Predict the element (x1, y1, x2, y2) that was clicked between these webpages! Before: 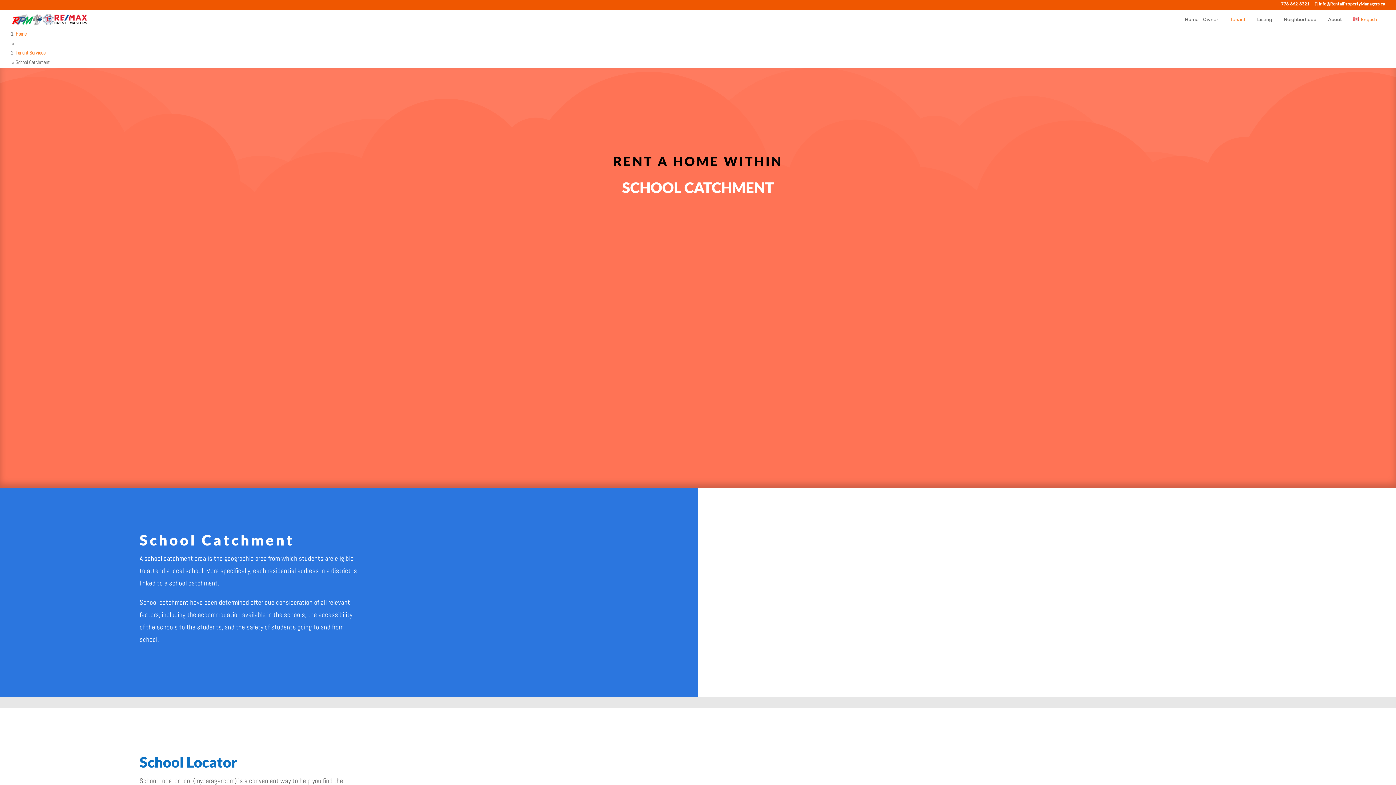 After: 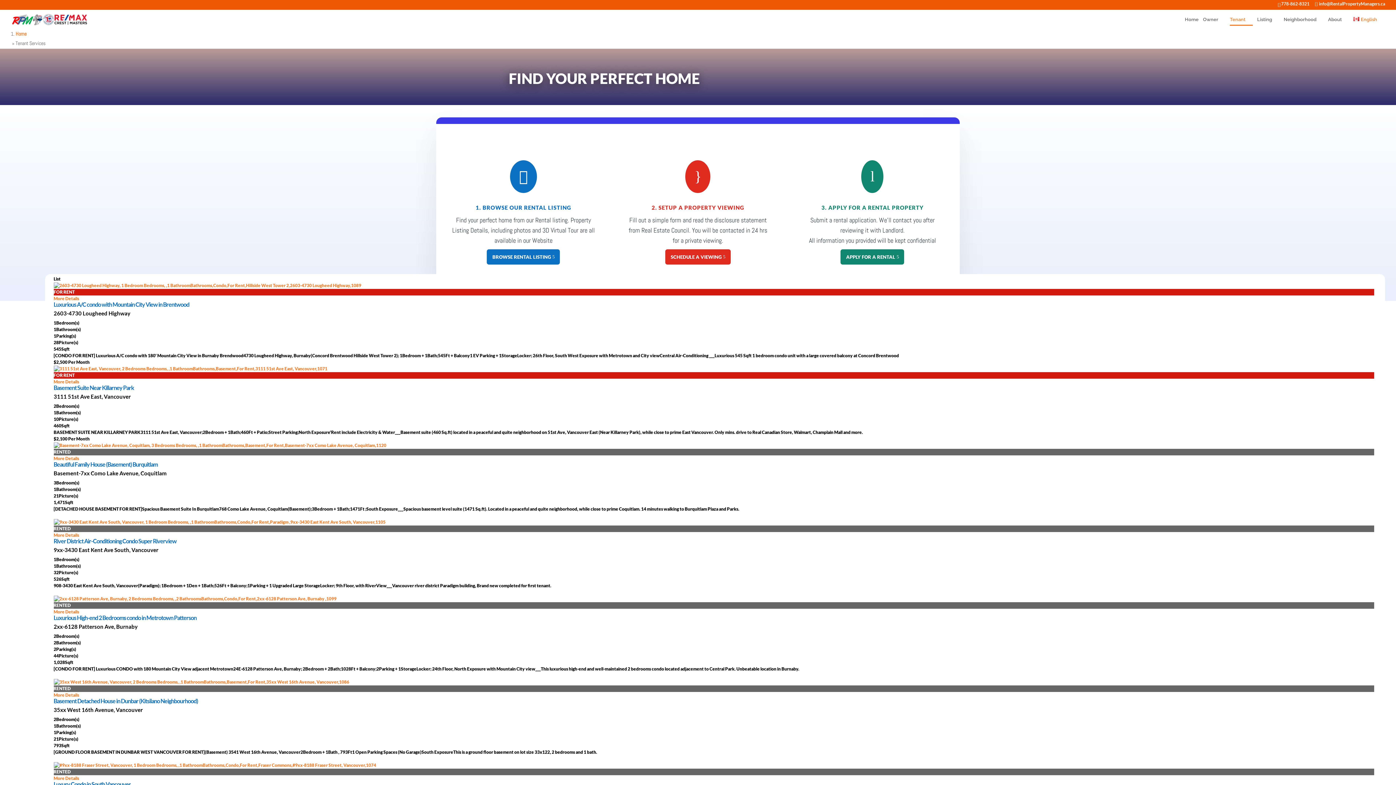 Action: bbox: (1230, 17, 1253, 29) label: Tenant